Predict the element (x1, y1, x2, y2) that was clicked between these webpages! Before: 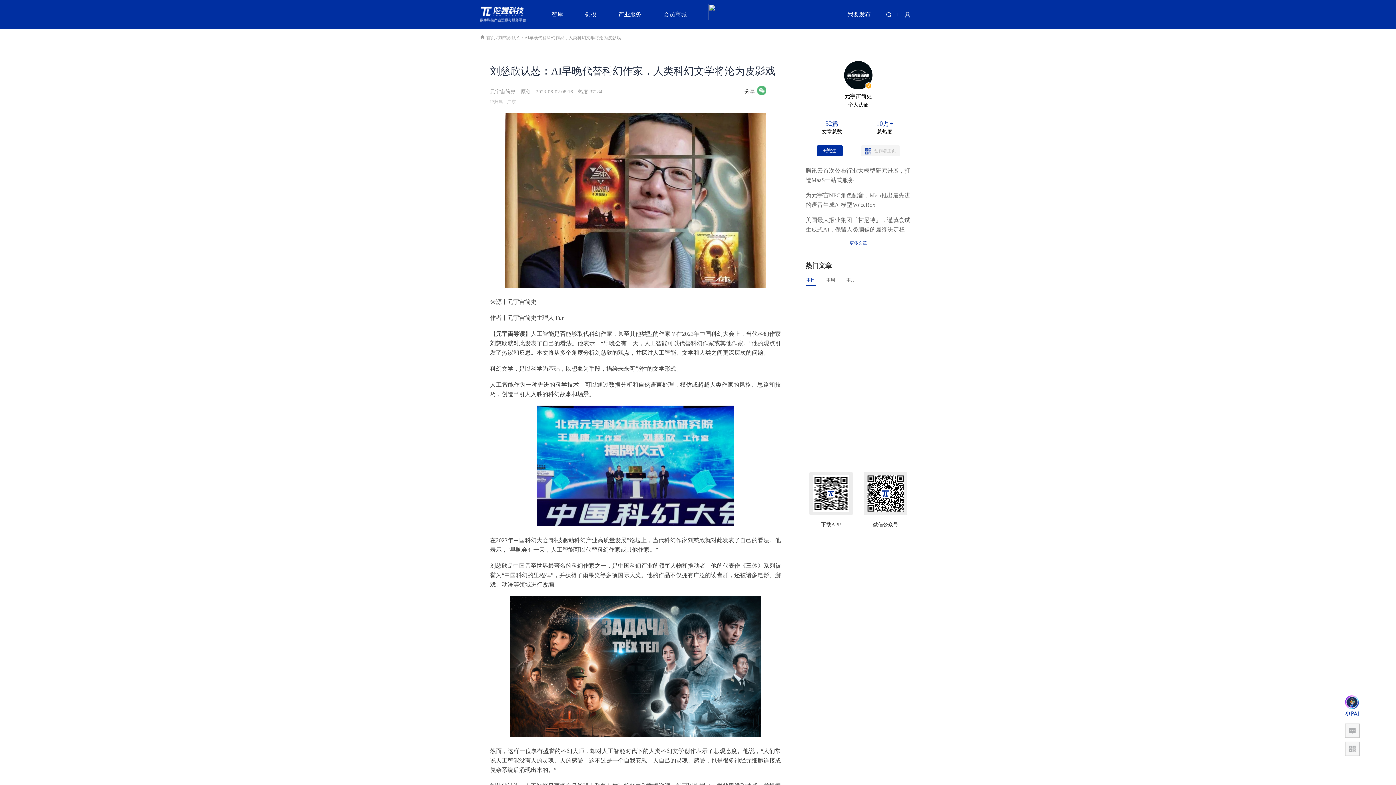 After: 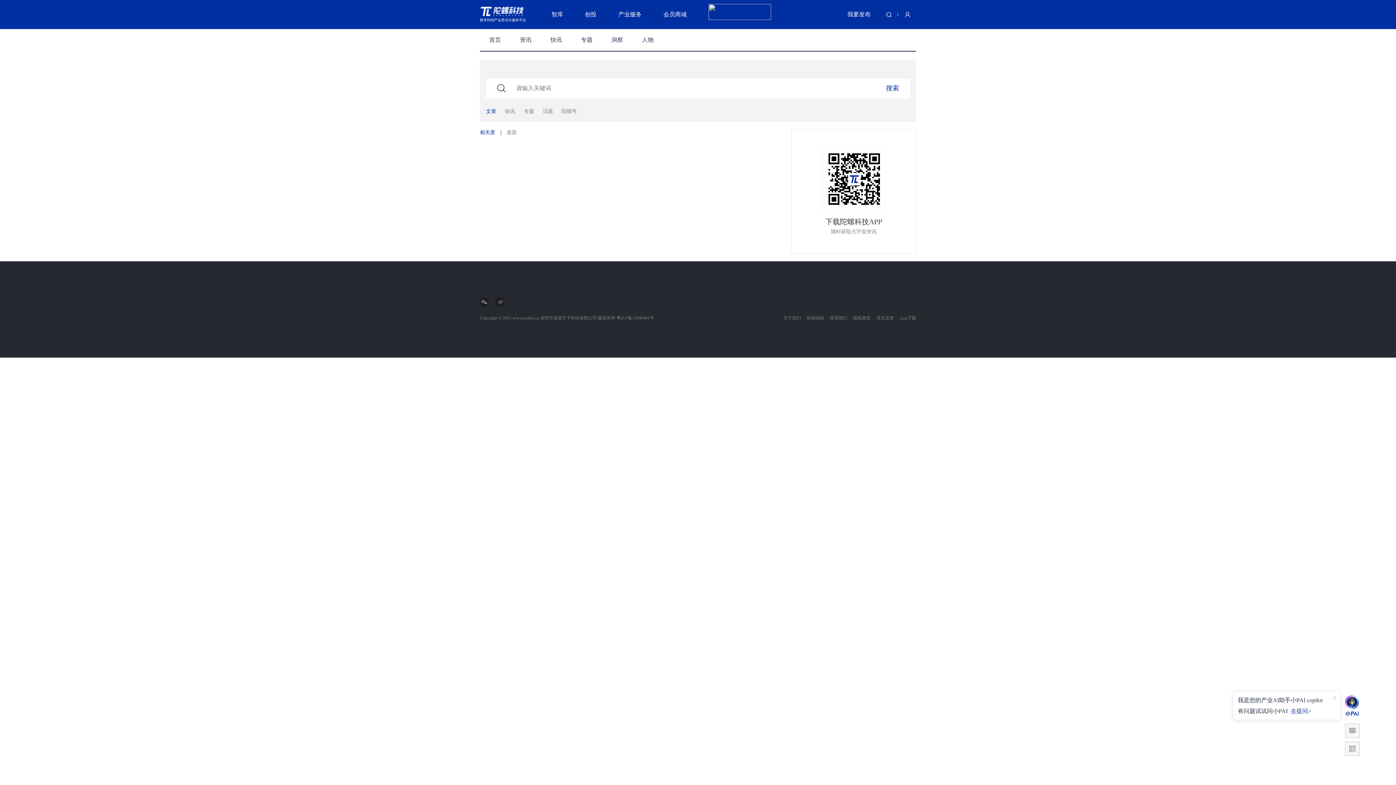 Action: bbox: (885, 11, 892, 17)